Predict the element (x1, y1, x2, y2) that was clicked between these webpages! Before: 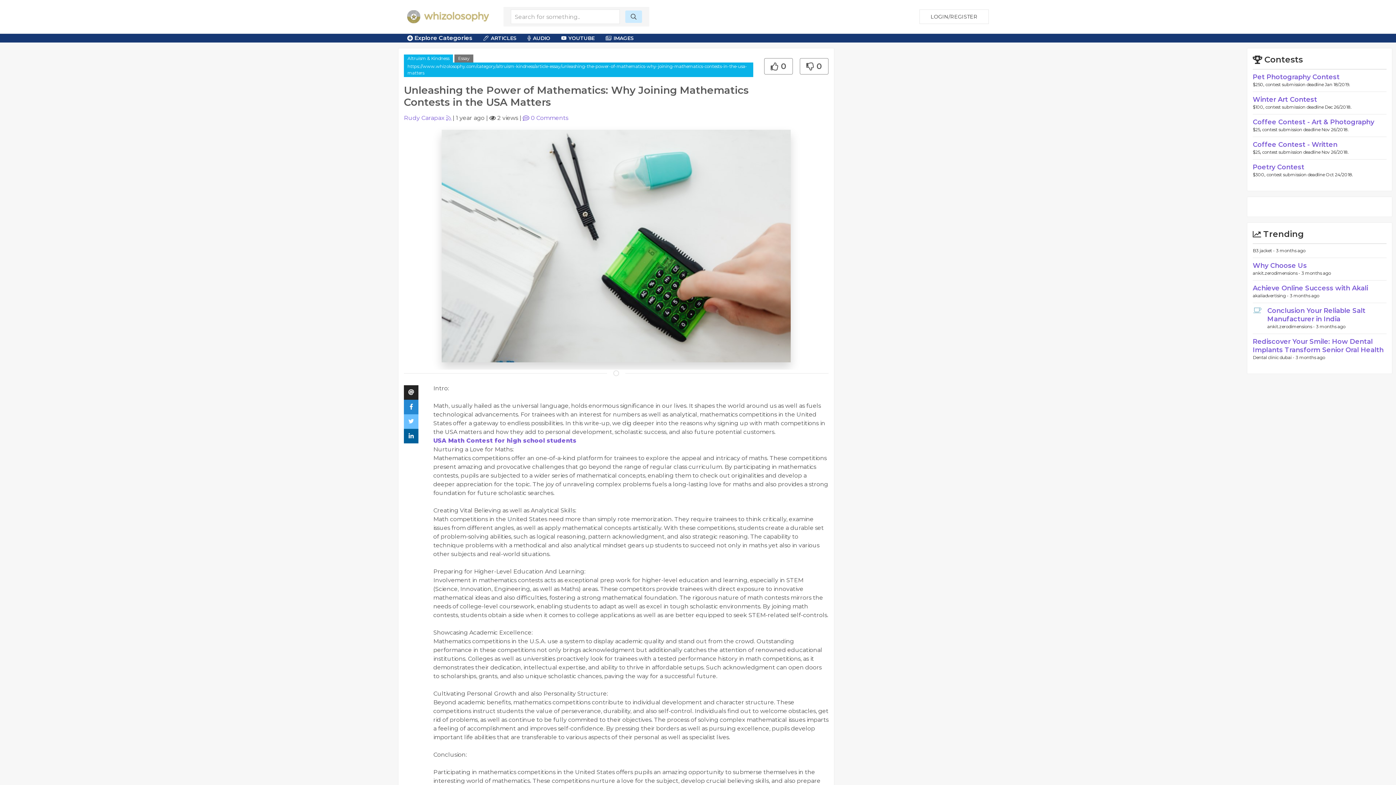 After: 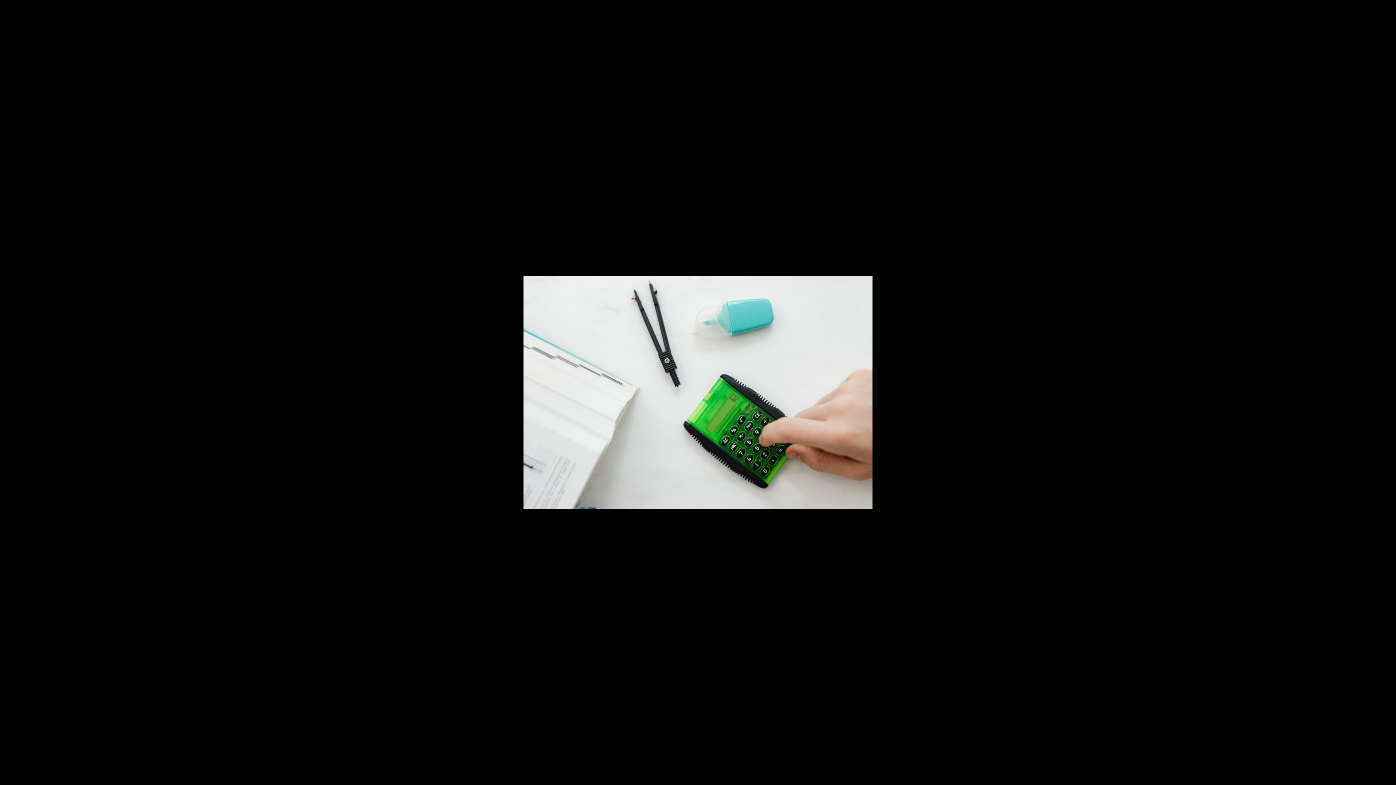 Action: bbox: (441, 242, 790, 249)